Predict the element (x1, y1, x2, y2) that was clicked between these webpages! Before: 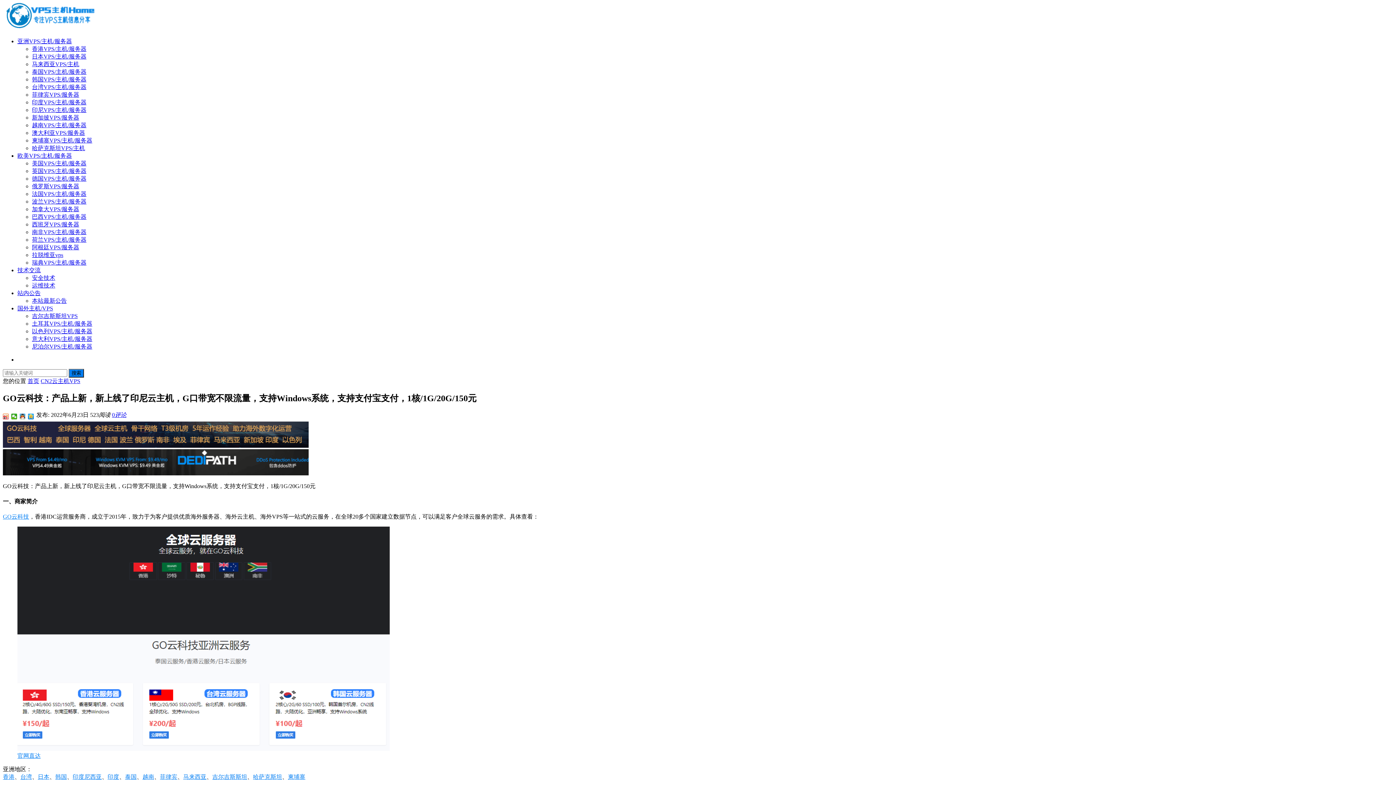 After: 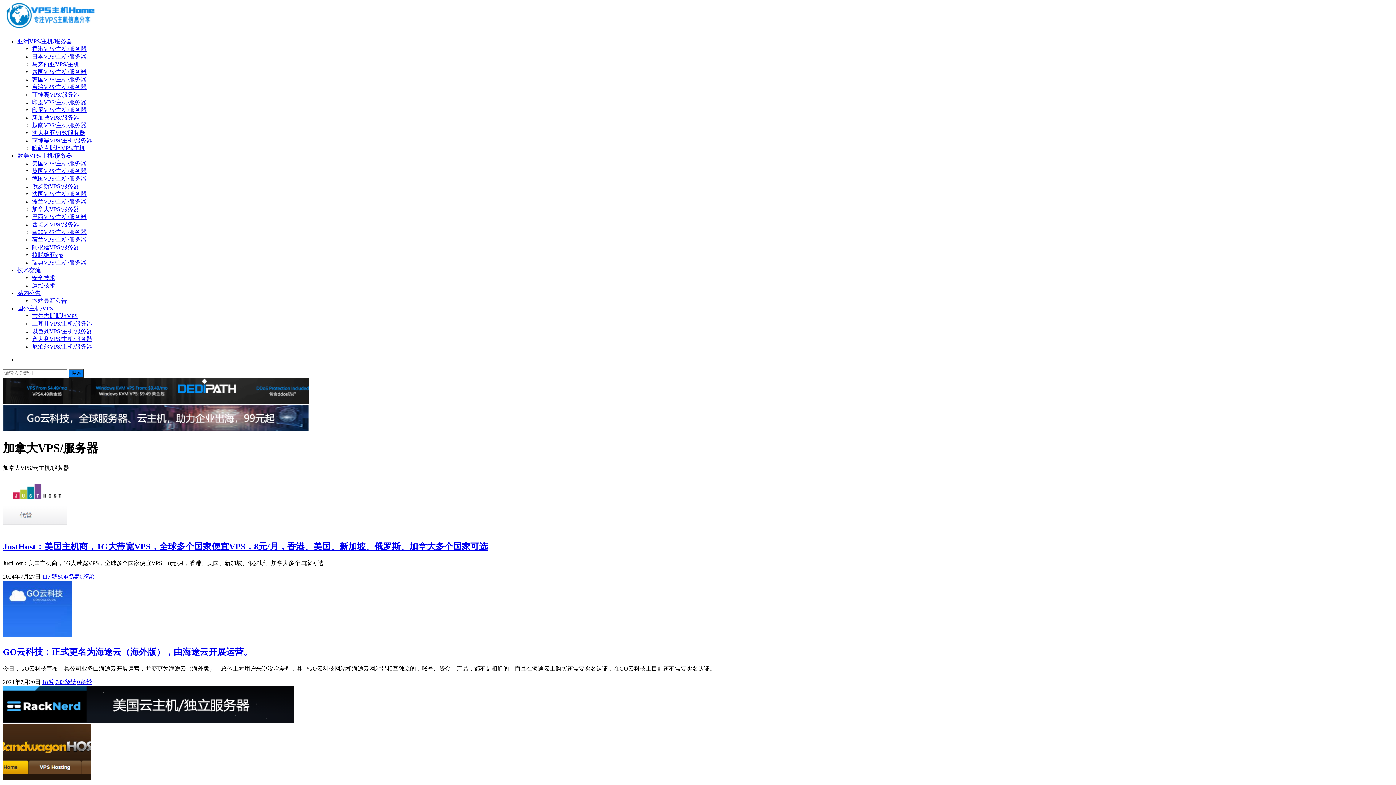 Action: label: 加拿大VPS/服务器 bbox: (32, 206, 79, 212)